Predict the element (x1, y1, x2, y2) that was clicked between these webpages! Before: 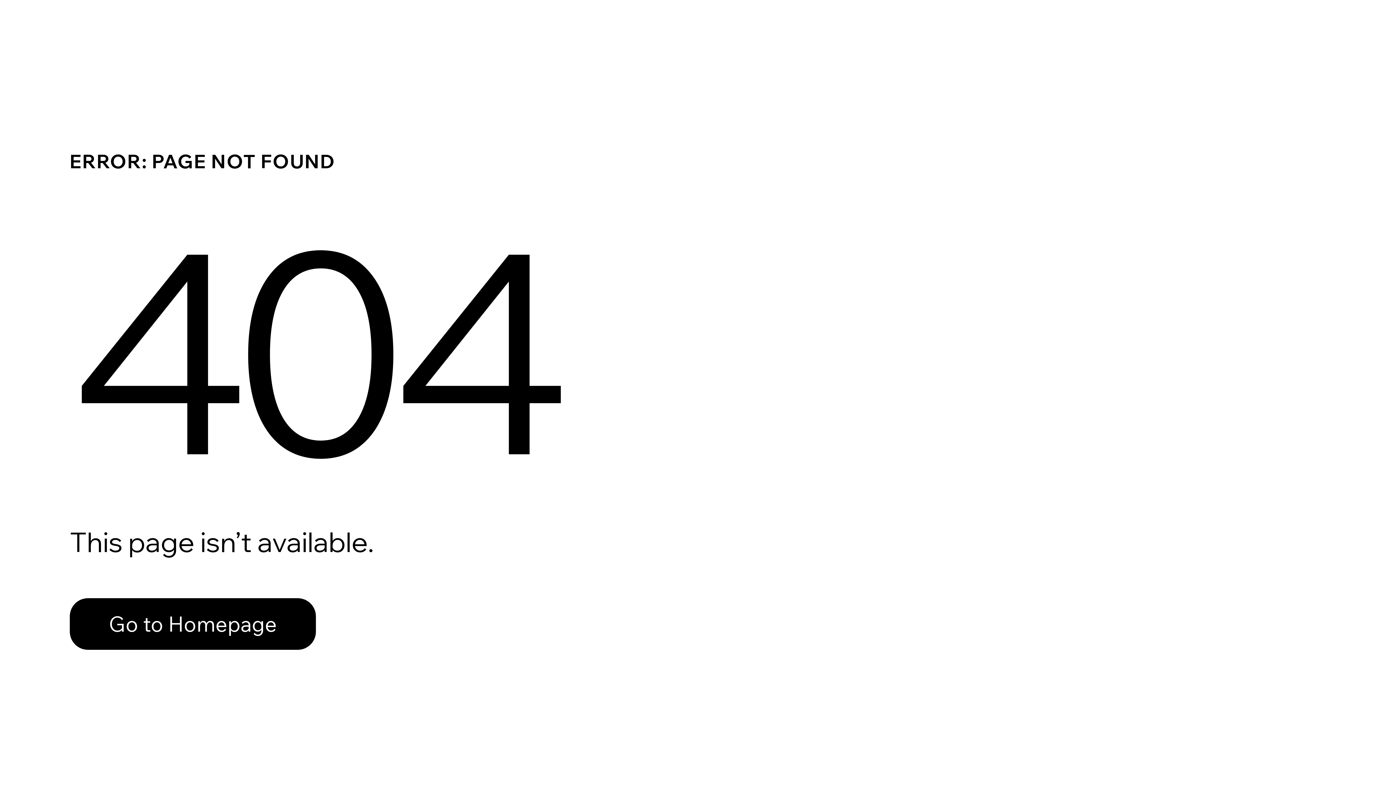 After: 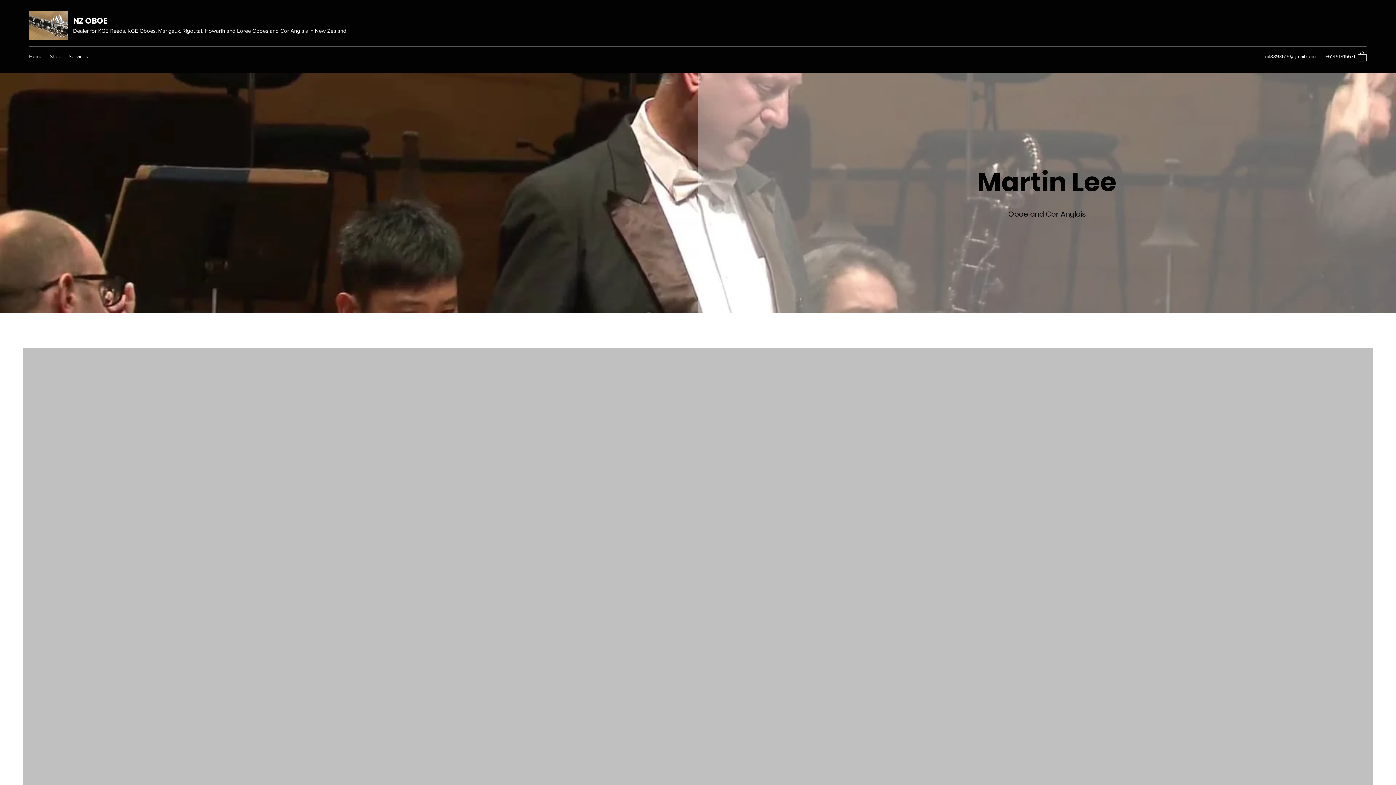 Action: bbox: (69, 582, 768, 659) label: Go to Homepage